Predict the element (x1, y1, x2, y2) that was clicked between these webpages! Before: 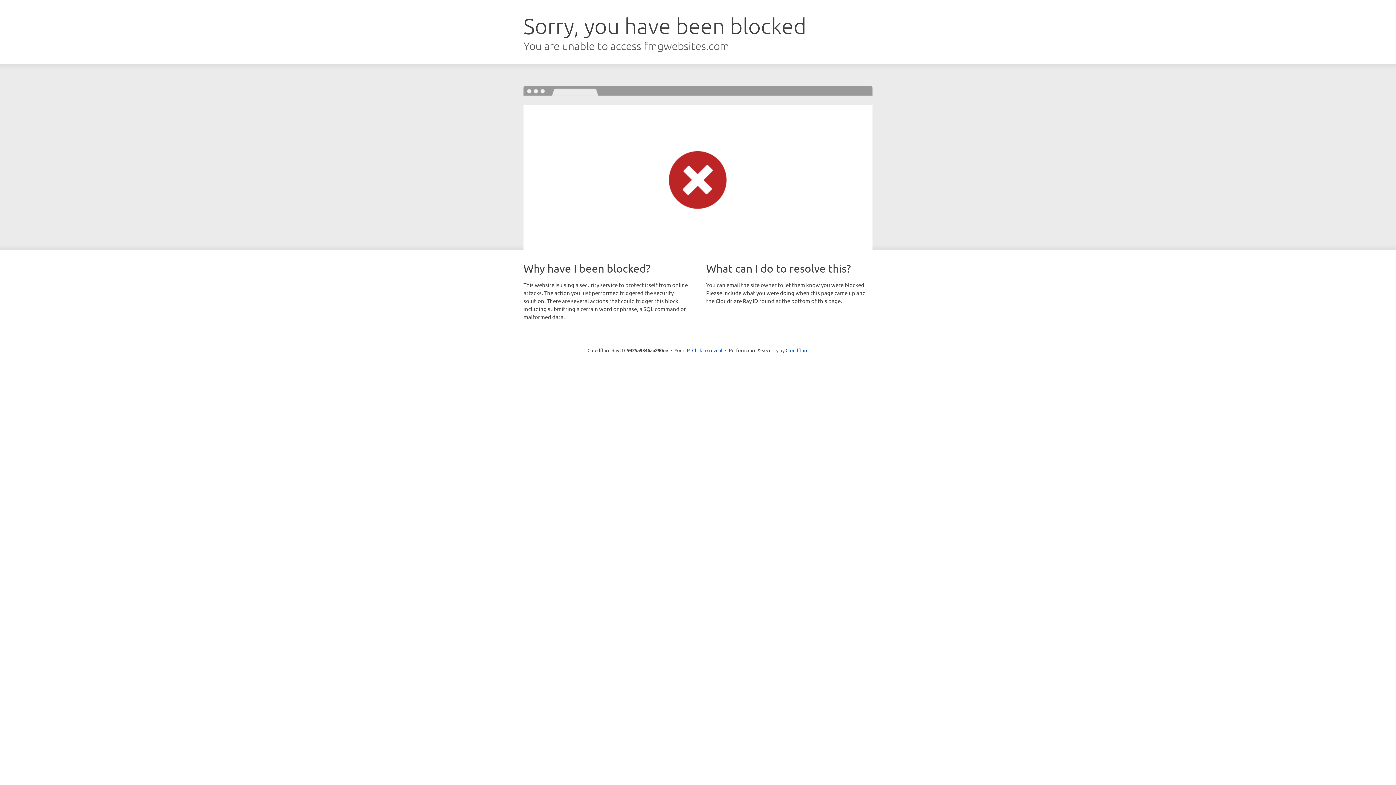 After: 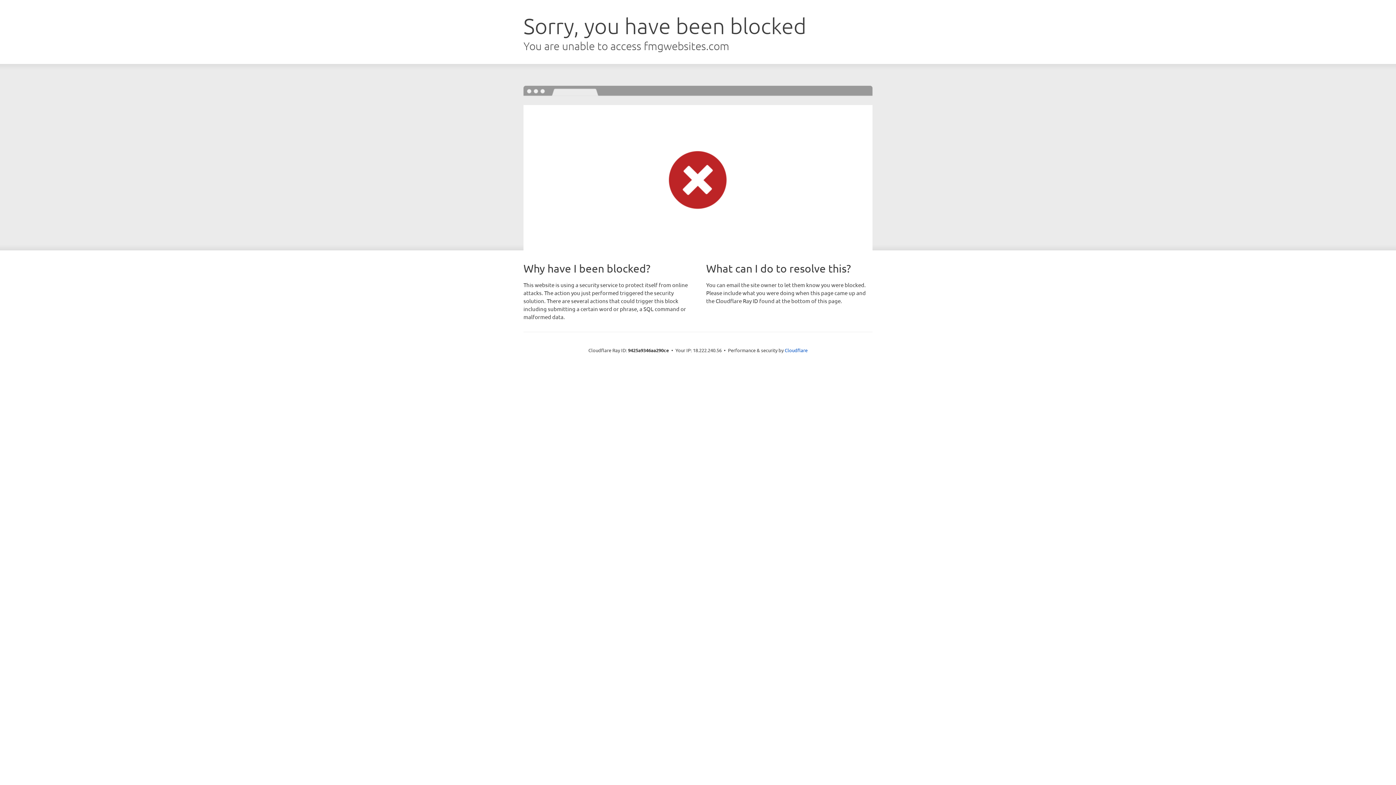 Action: label: Click to reveal bbox: (692, 346, 722, 353)